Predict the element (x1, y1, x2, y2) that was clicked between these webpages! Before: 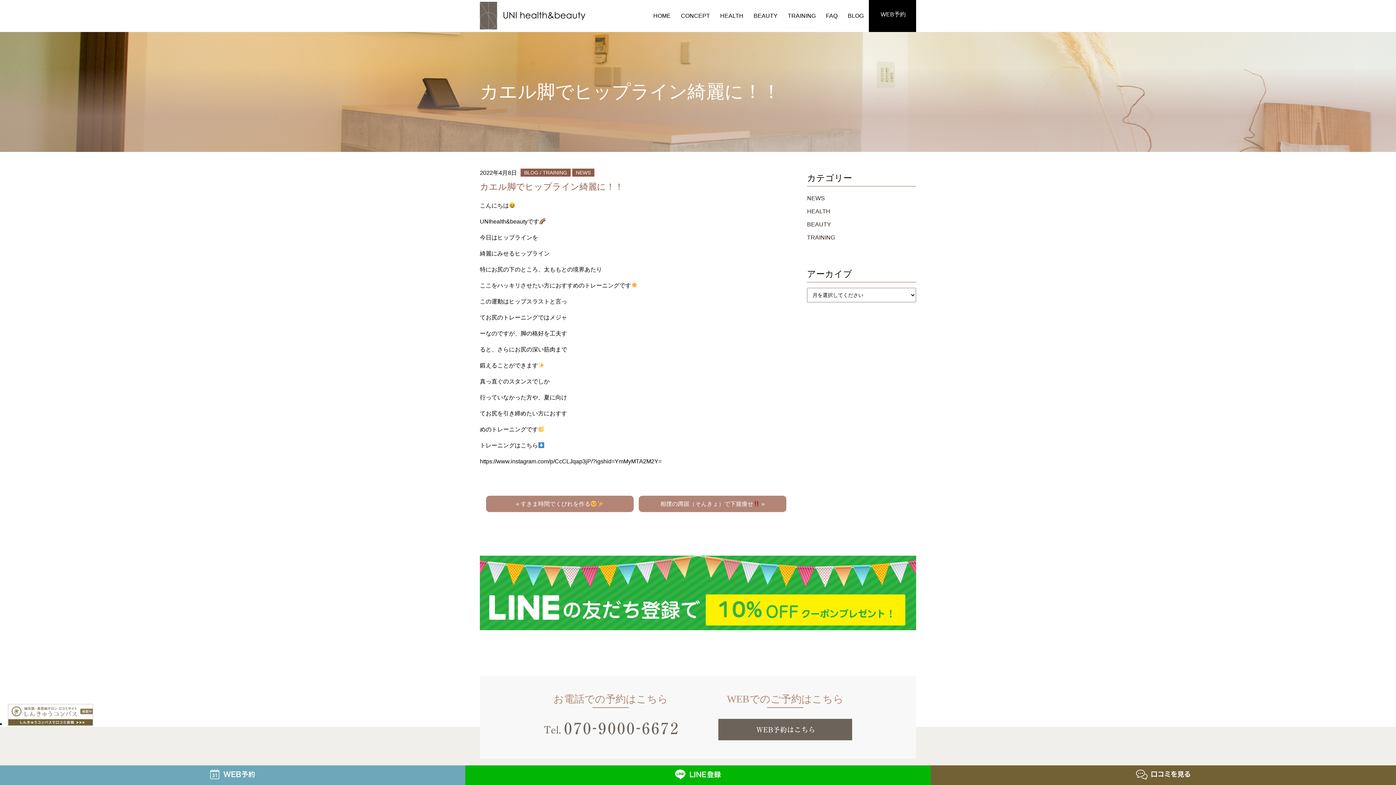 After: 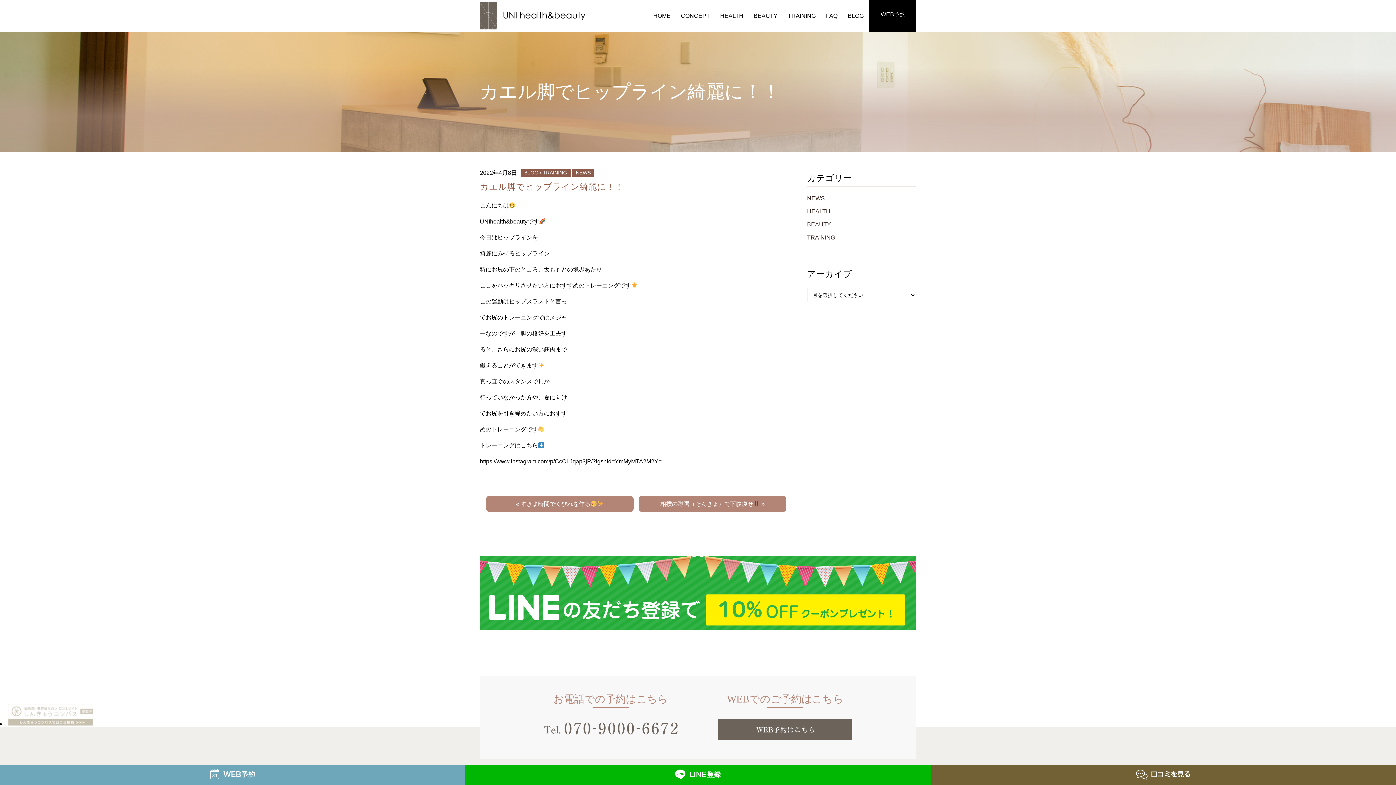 Action: bbox: (8, 721, 93, 727)